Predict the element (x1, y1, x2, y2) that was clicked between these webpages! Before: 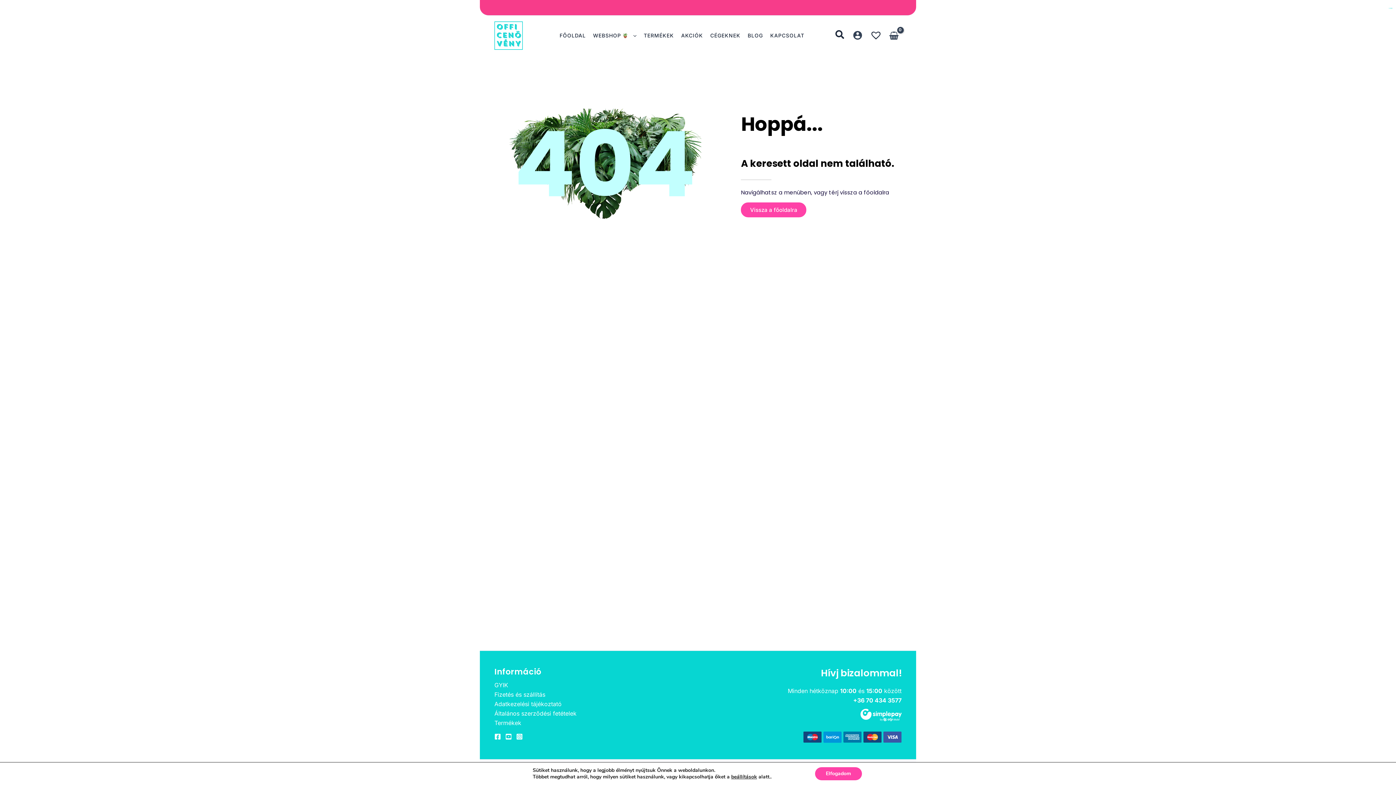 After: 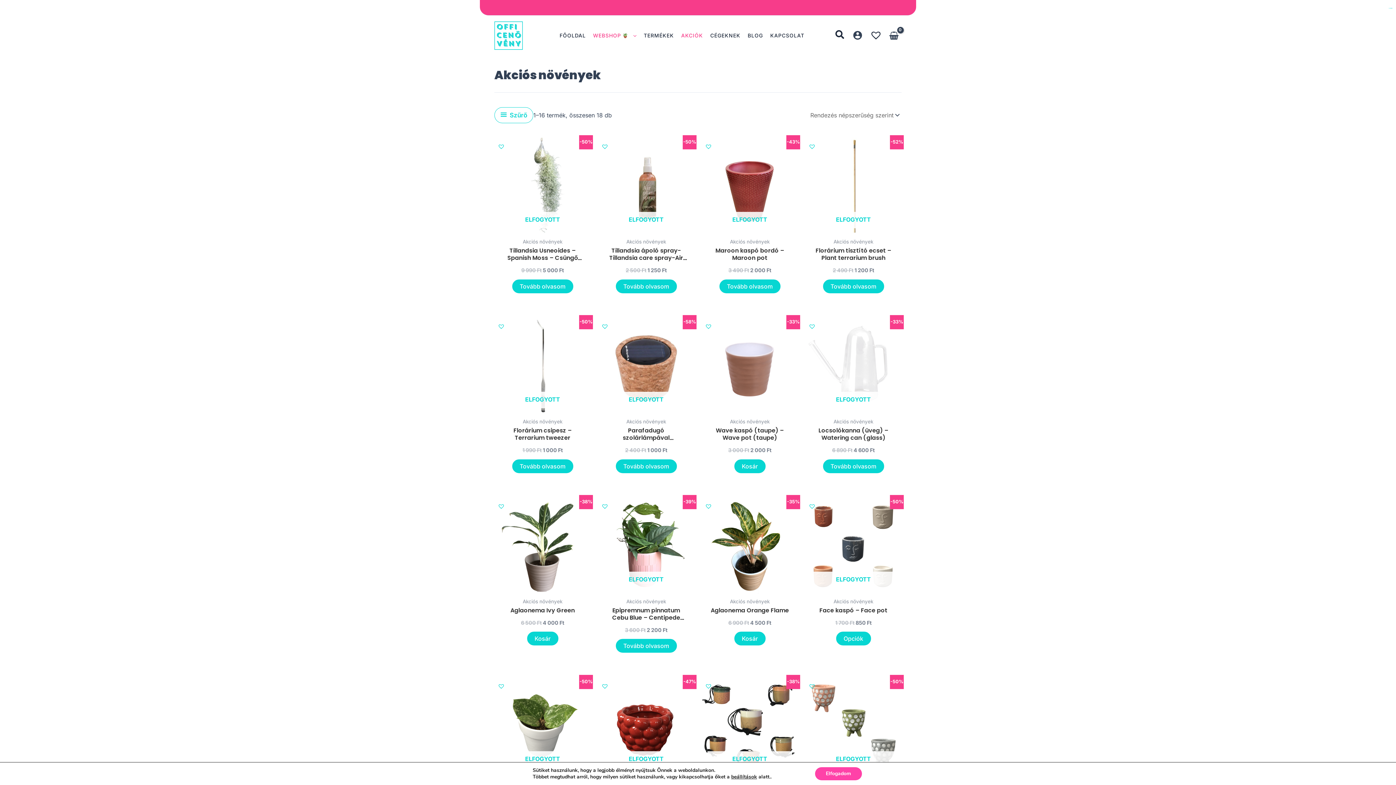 Action: label: AKCIÓK bbox: (677, 26, 706, 44)